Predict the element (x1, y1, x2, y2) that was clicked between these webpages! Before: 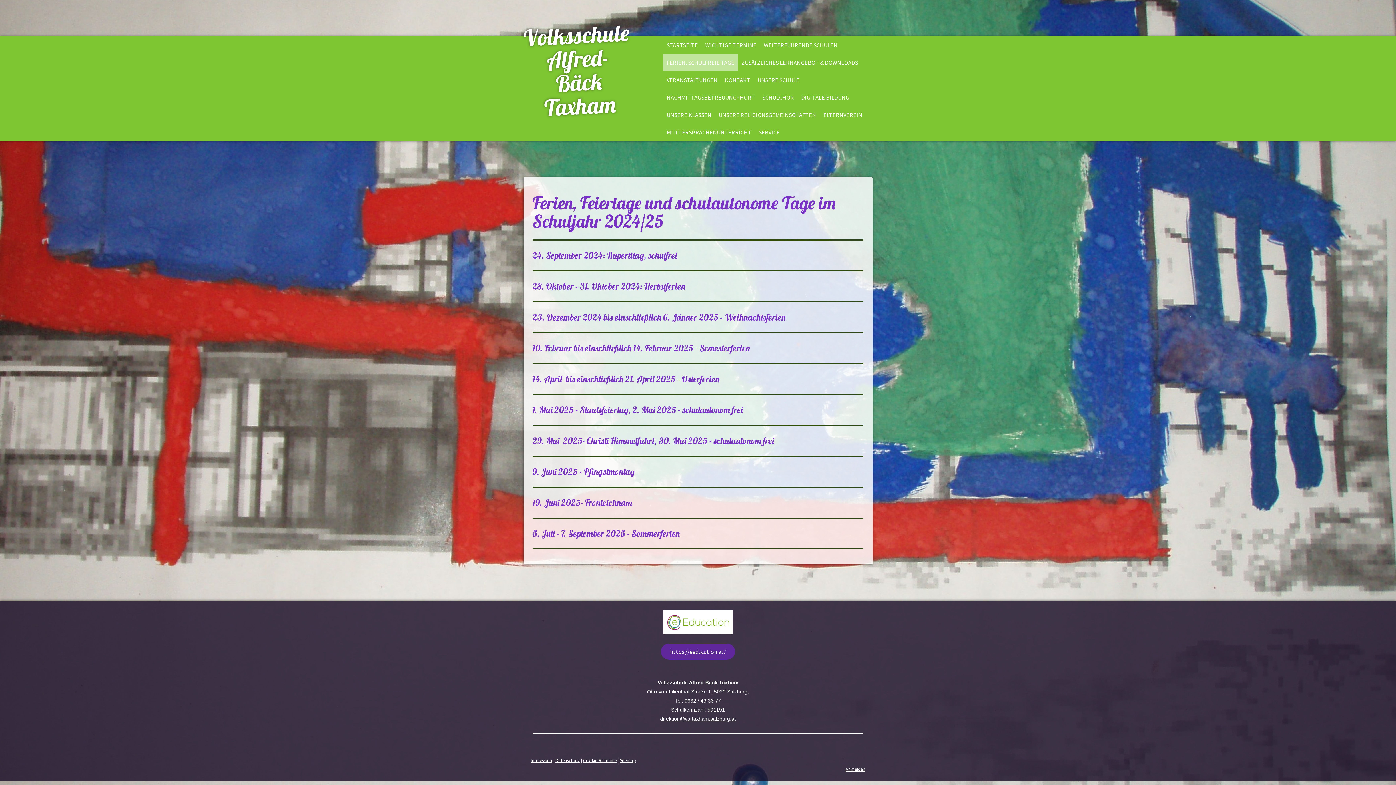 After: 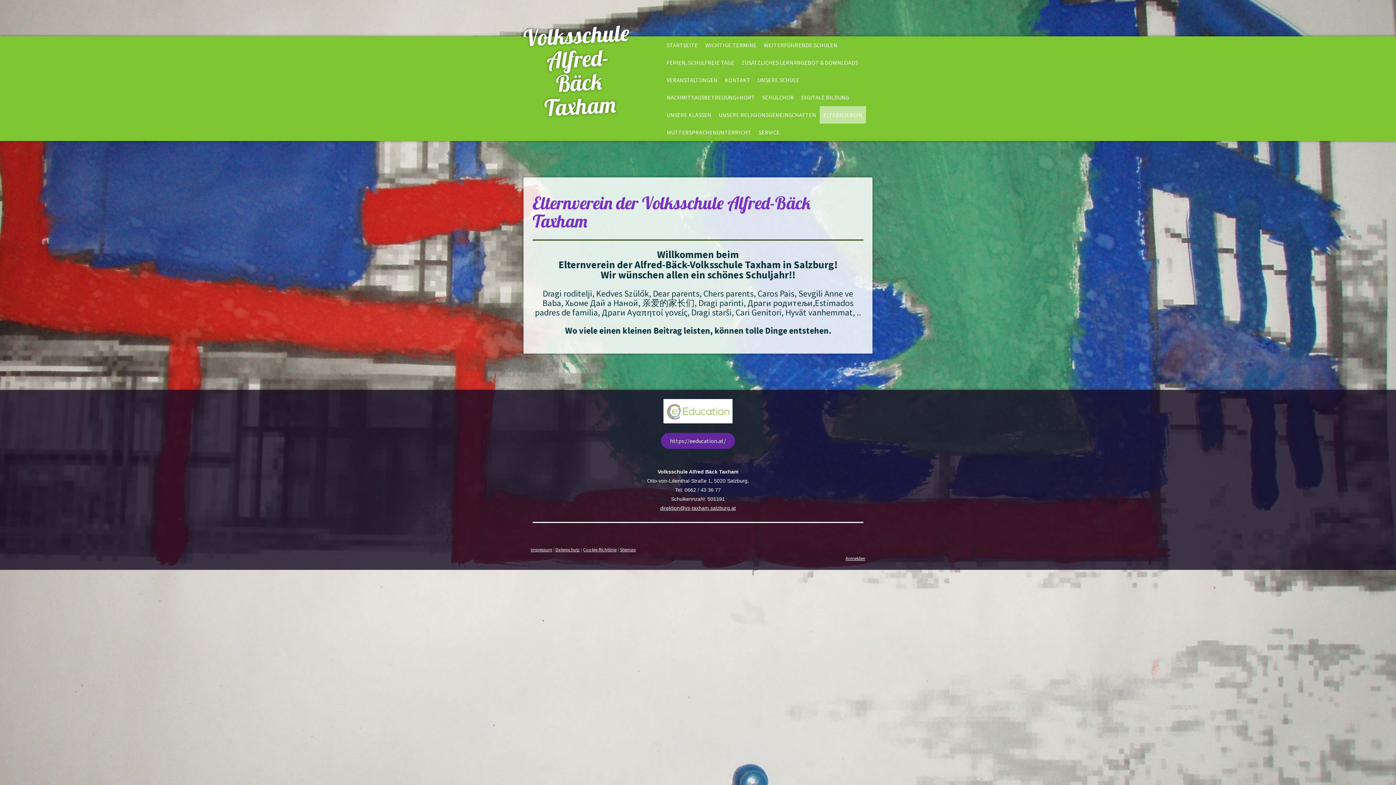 Action: label: ELTERNVEREIN bbox: (820, 106, 866, 123)